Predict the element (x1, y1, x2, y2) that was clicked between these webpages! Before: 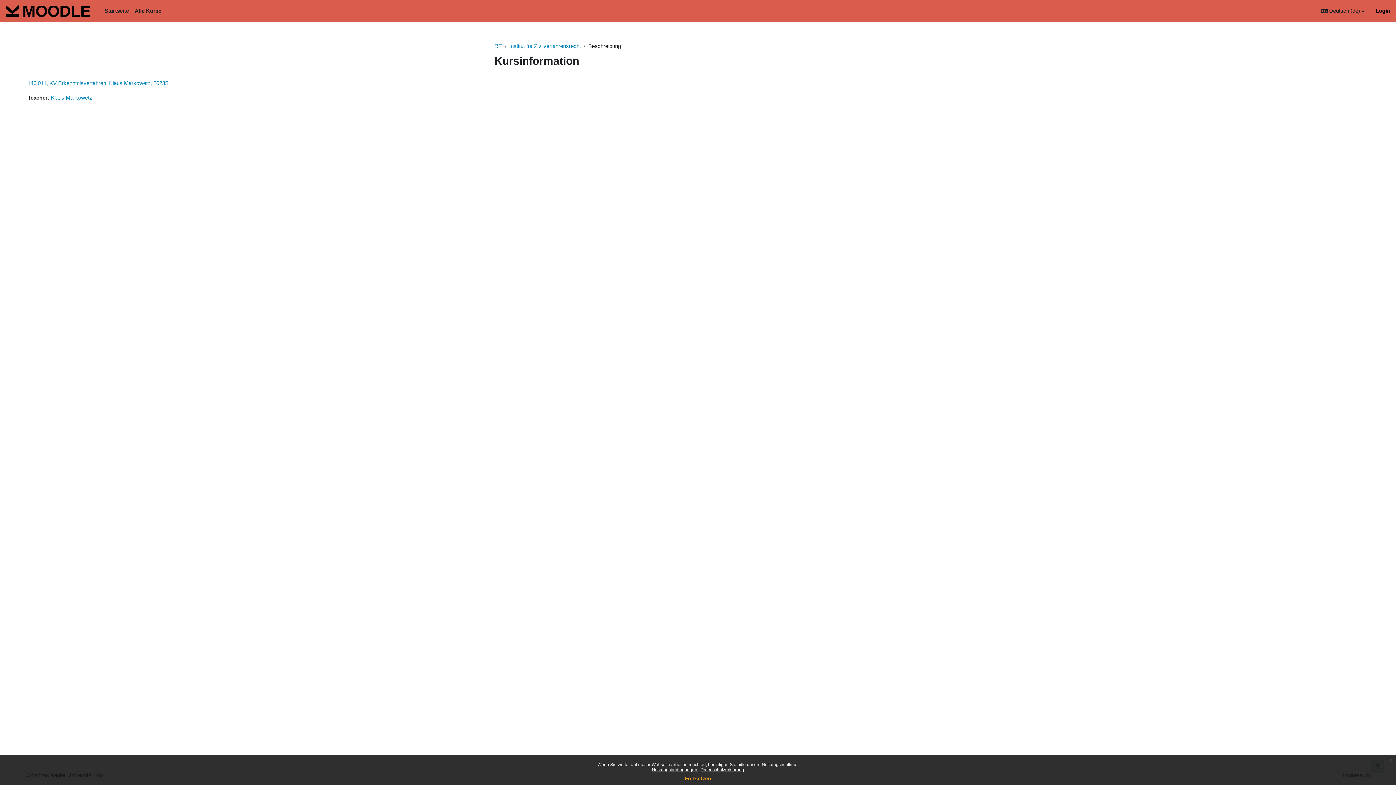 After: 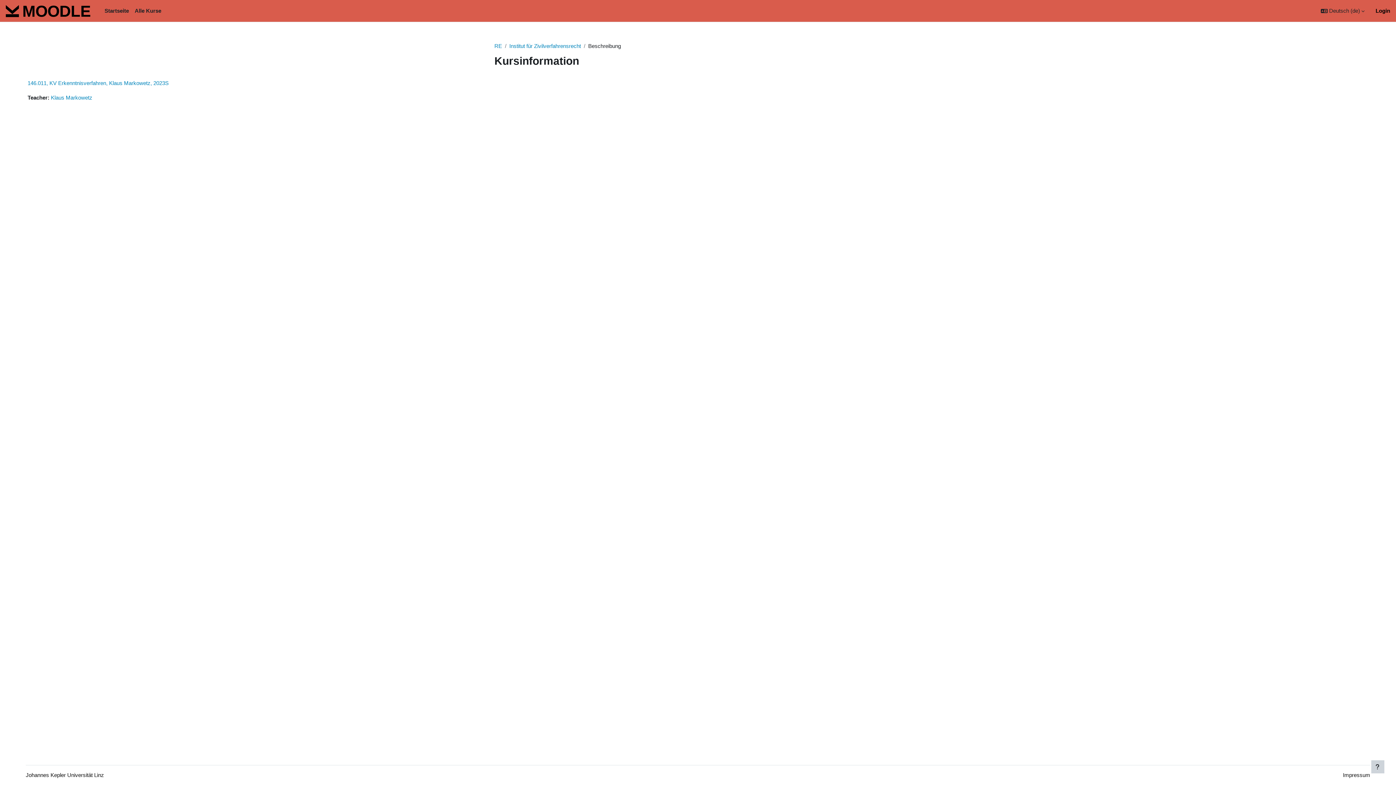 Action: bbox: (684, 776, 711, 781) label: Fortsetzen